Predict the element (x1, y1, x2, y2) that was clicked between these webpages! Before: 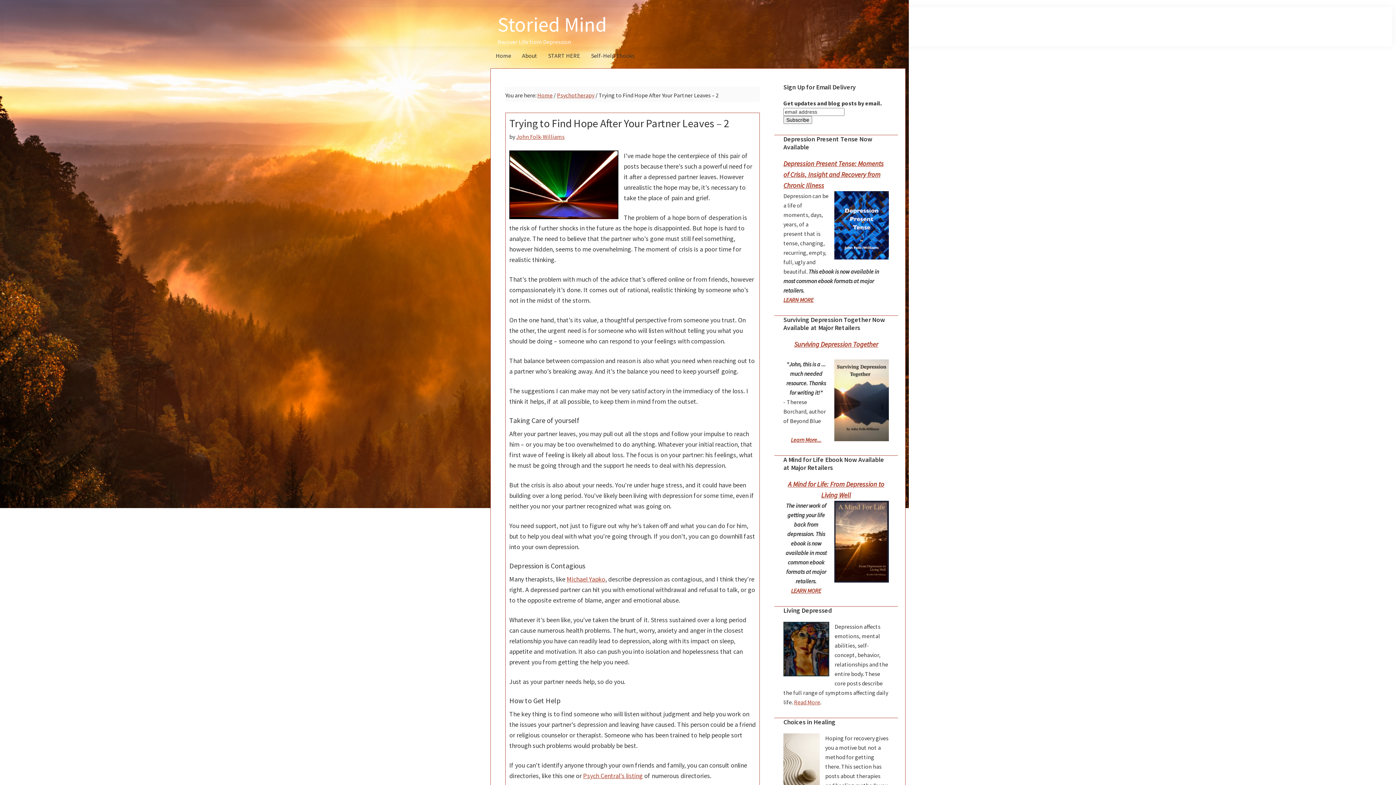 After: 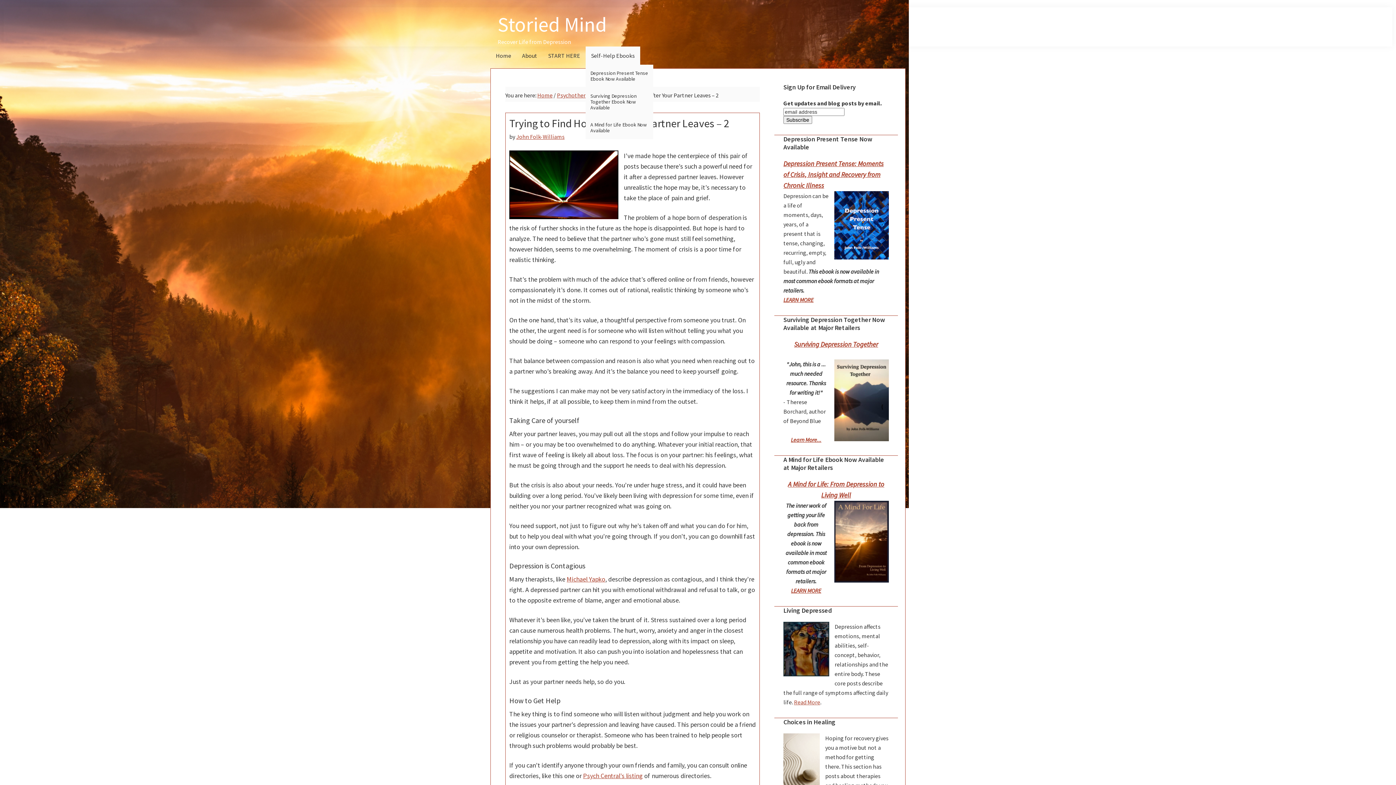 Action: label: Self-Help Ebooks bbox: (585, 46, 640, 64)